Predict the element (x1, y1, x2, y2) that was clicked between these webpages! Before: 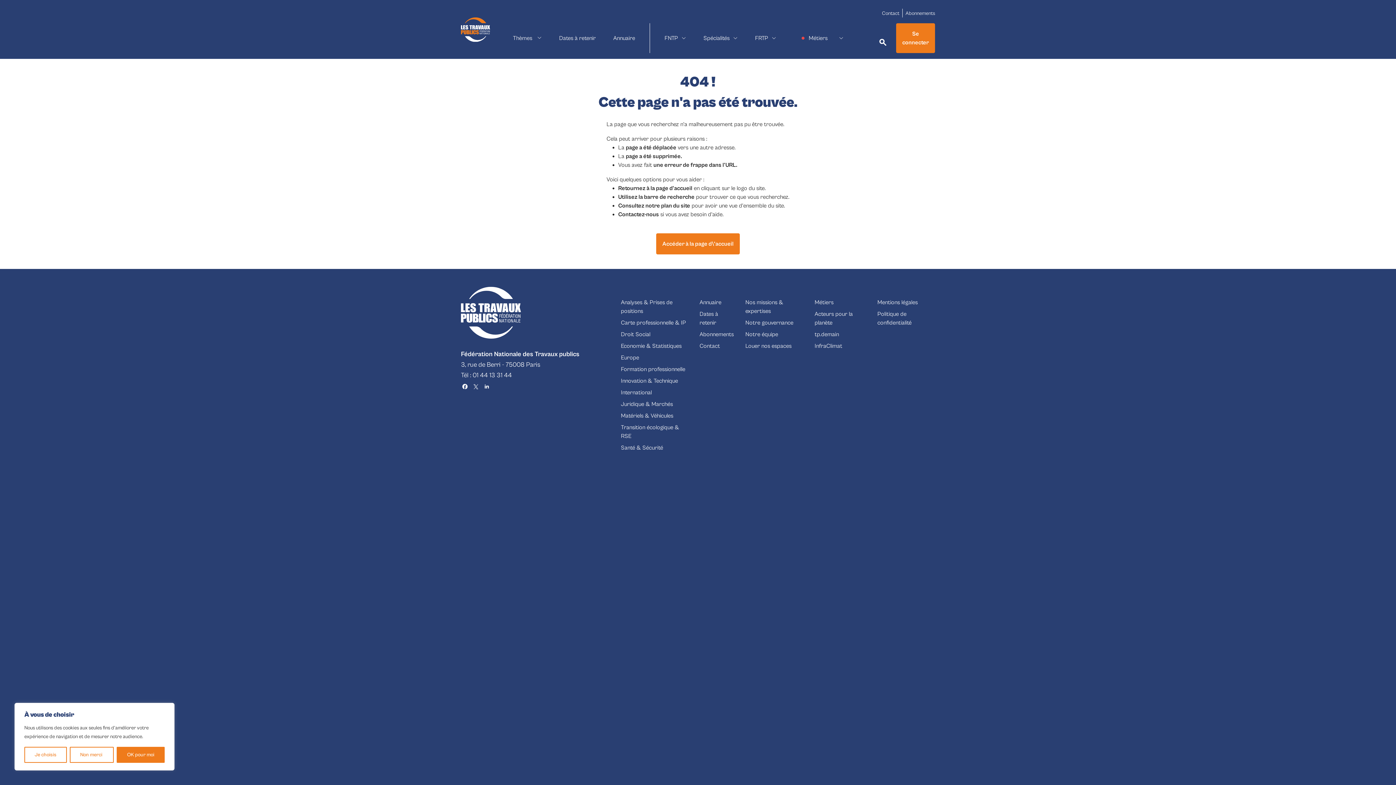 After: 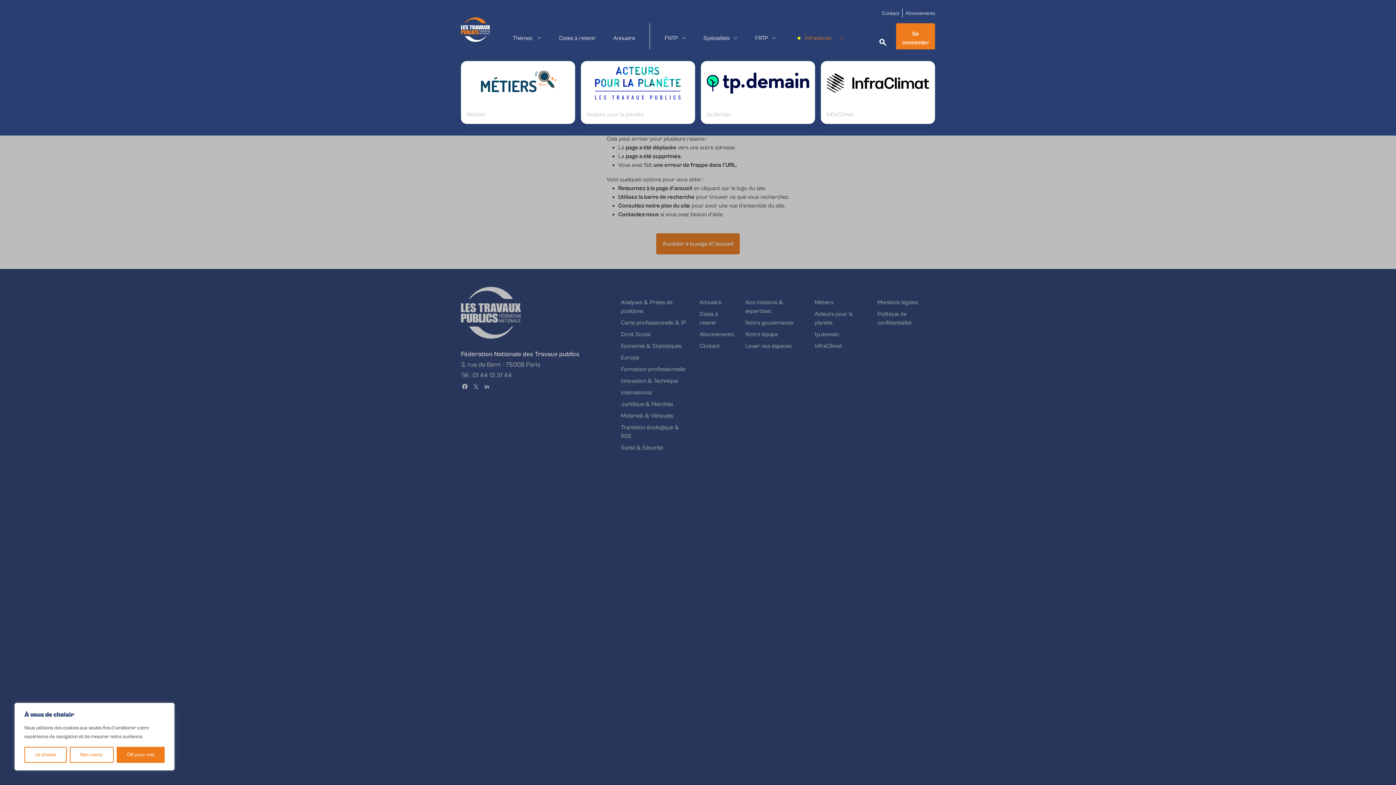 Action: bbox: (793, 29, 843, 47) label: Acteurs pour la planète
tp.demain
Métiers
Infraclimat